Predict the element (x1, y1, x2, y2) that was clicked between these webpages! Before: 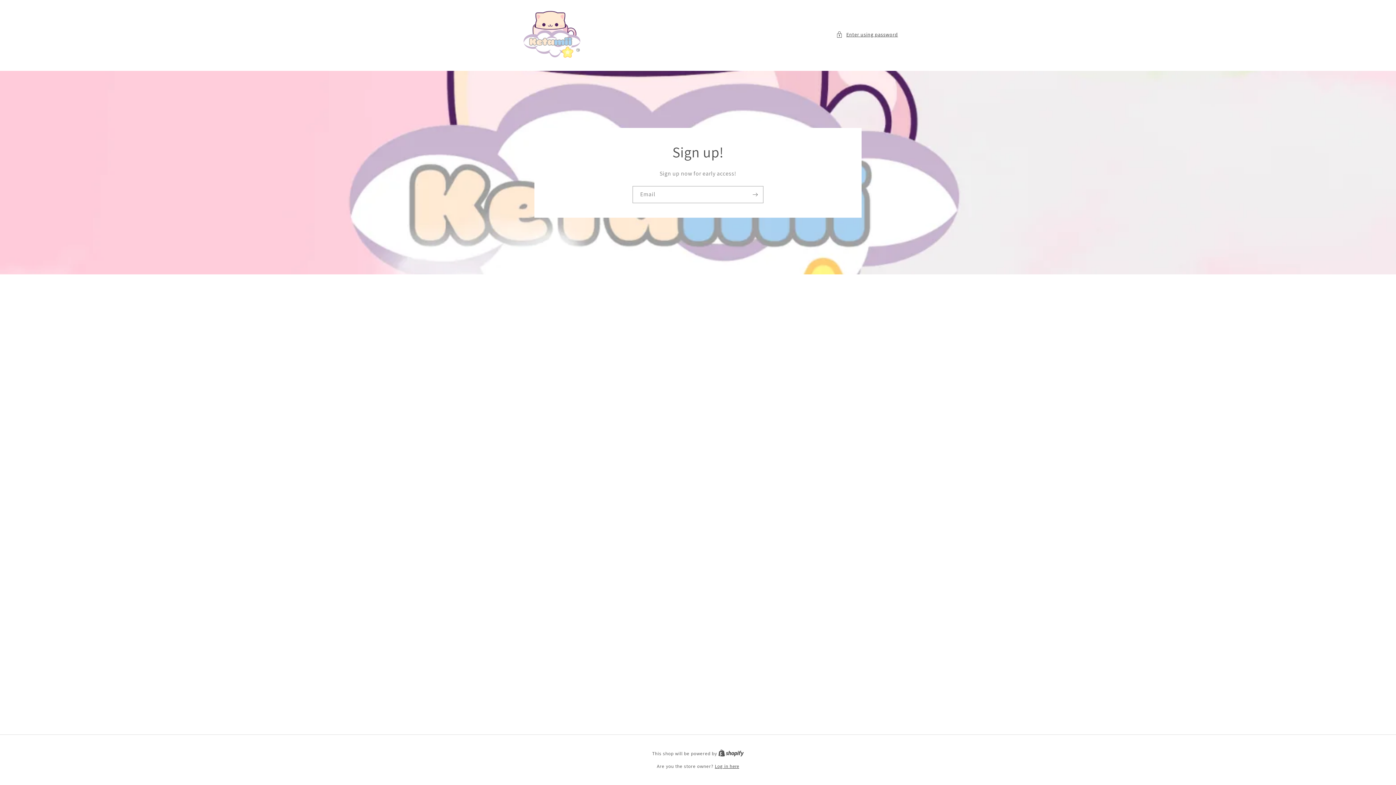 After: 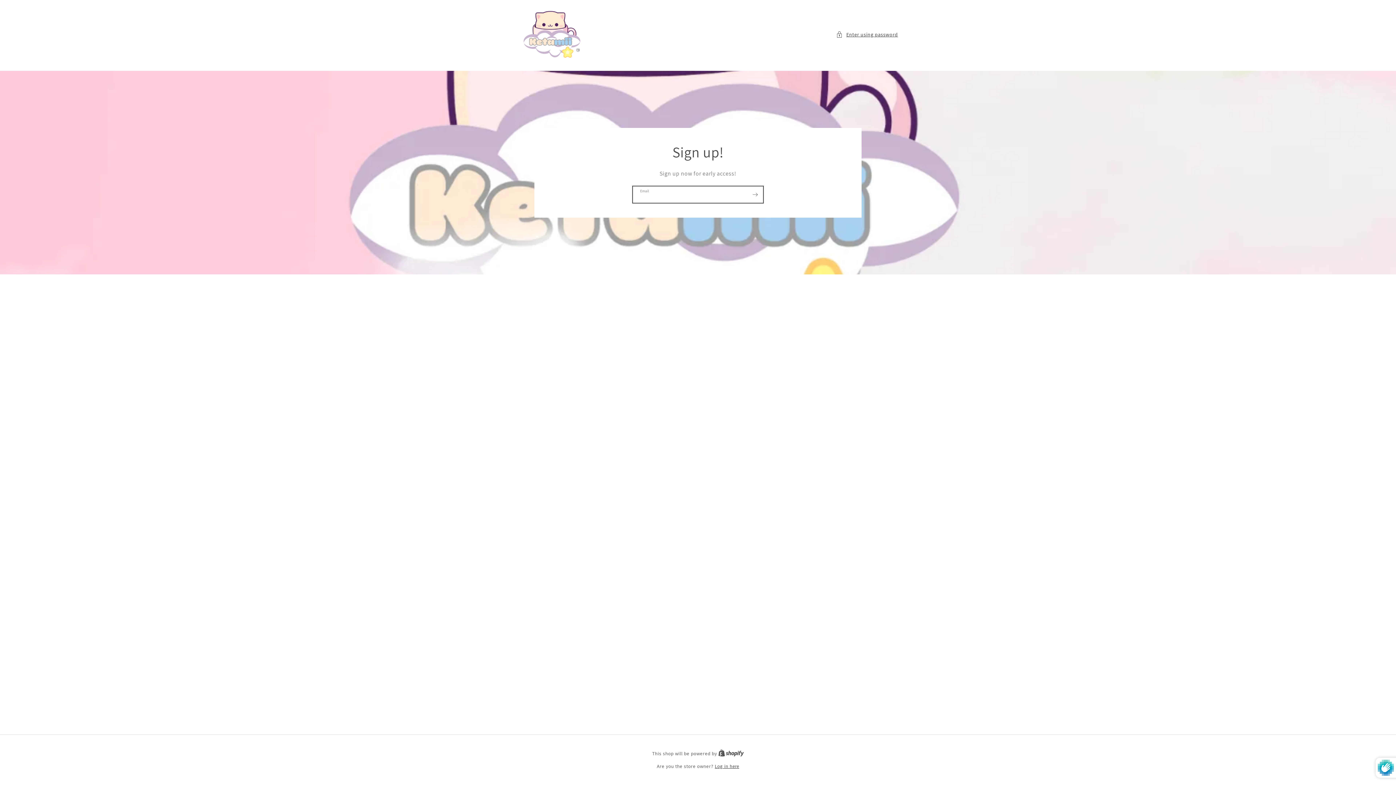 Action: label: Subscribe bbox: (747, 186, 763, 203)